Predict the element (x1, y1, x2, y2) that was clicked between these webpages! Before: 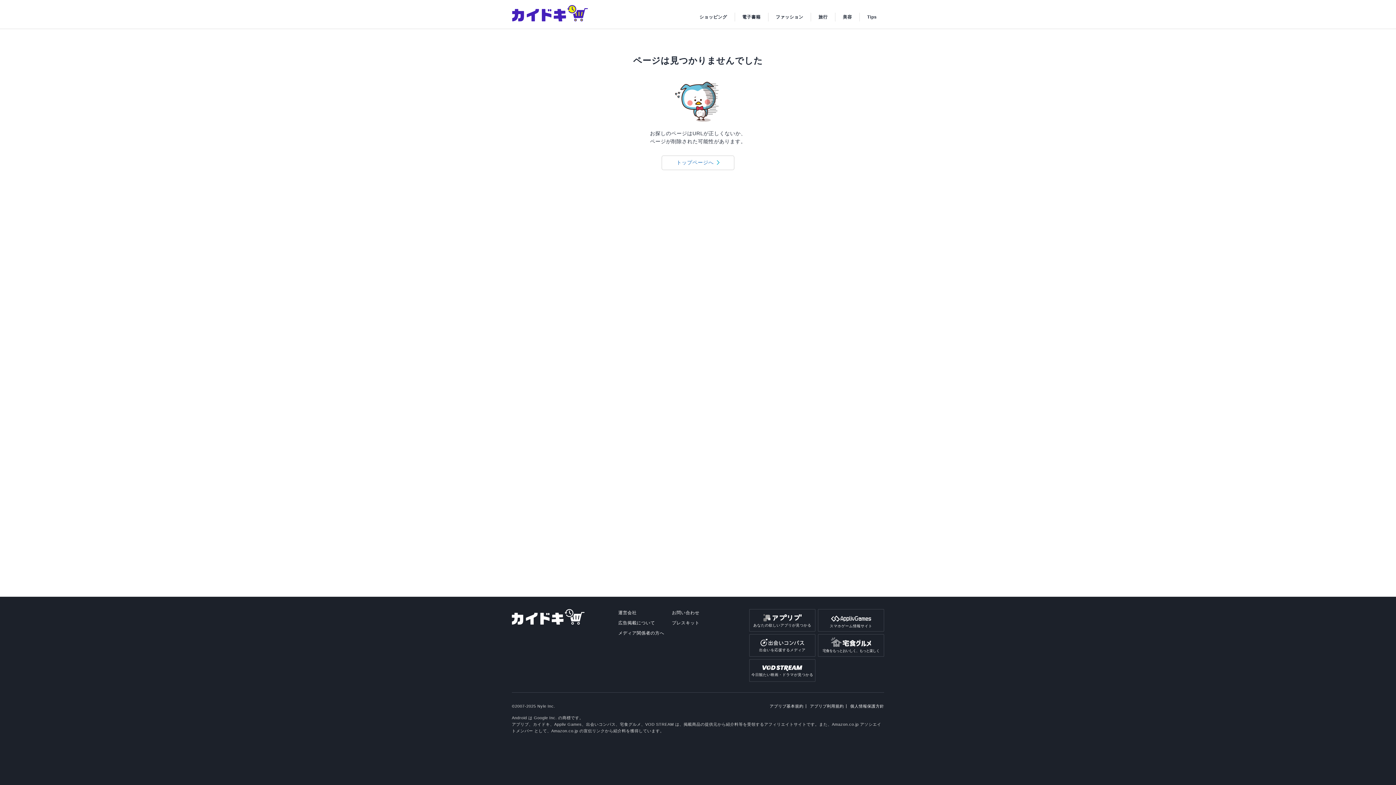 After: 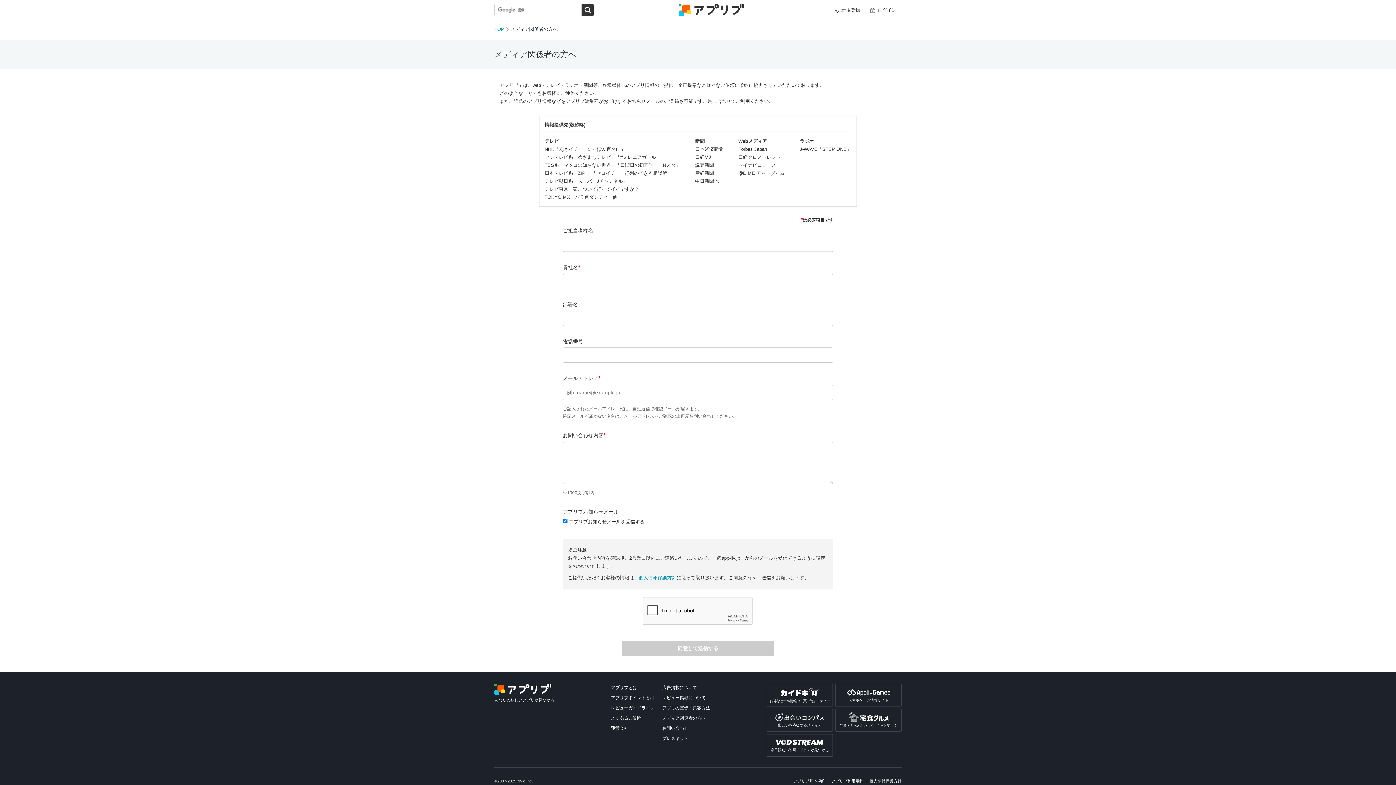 Action: label: メディア関係者の方へ bbox: (618, 630, 664, 636)